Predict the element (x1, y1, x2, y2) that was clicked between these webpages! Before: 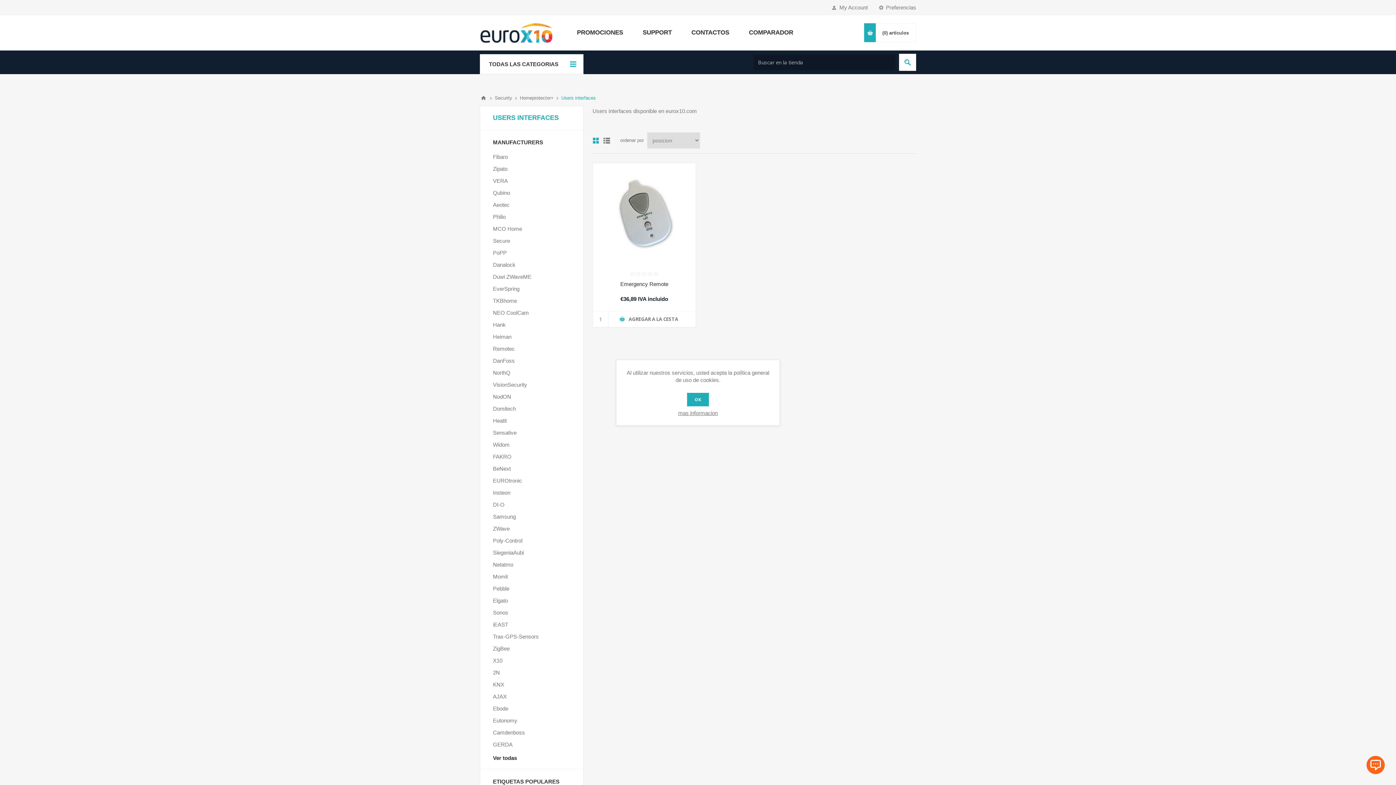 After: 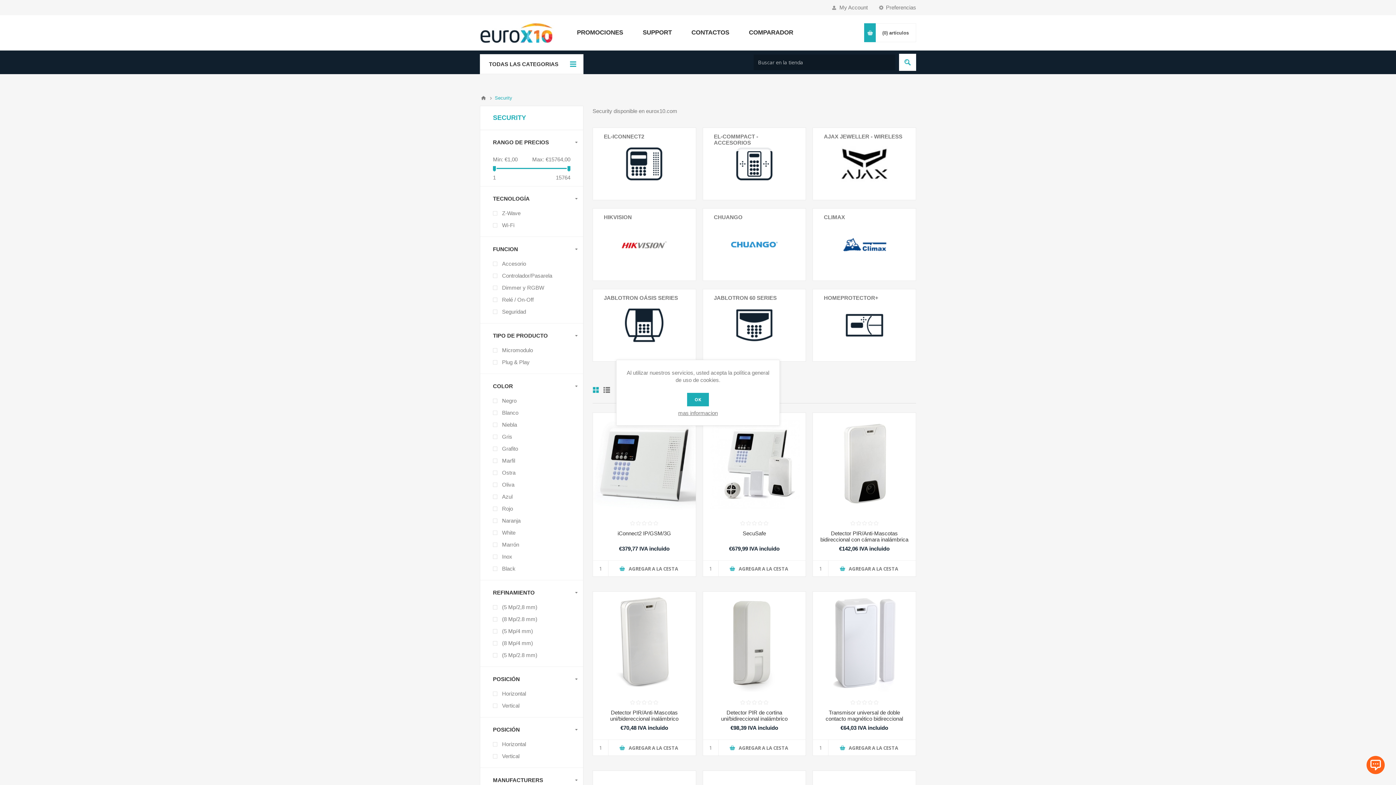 Action: bbox: (494, 92, 512, 104) label: Security